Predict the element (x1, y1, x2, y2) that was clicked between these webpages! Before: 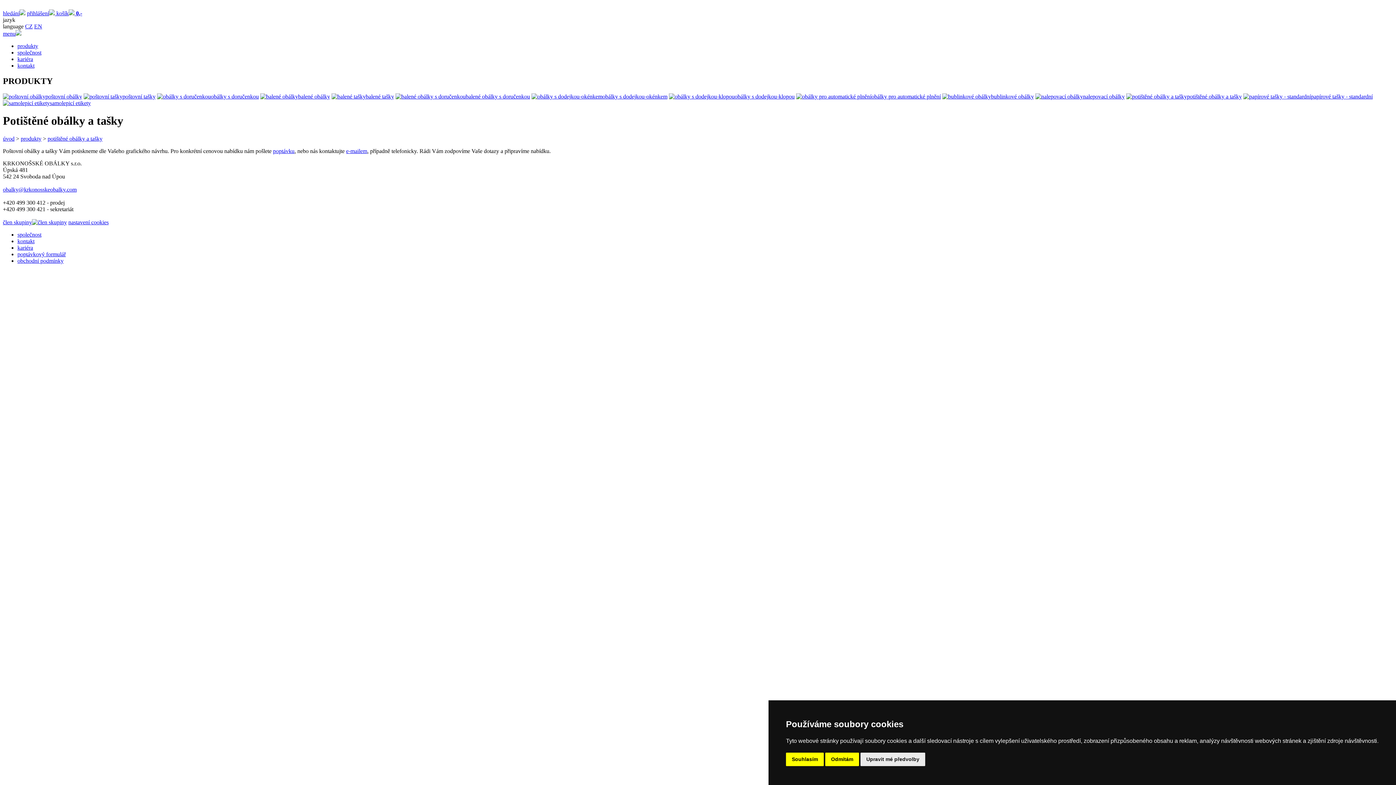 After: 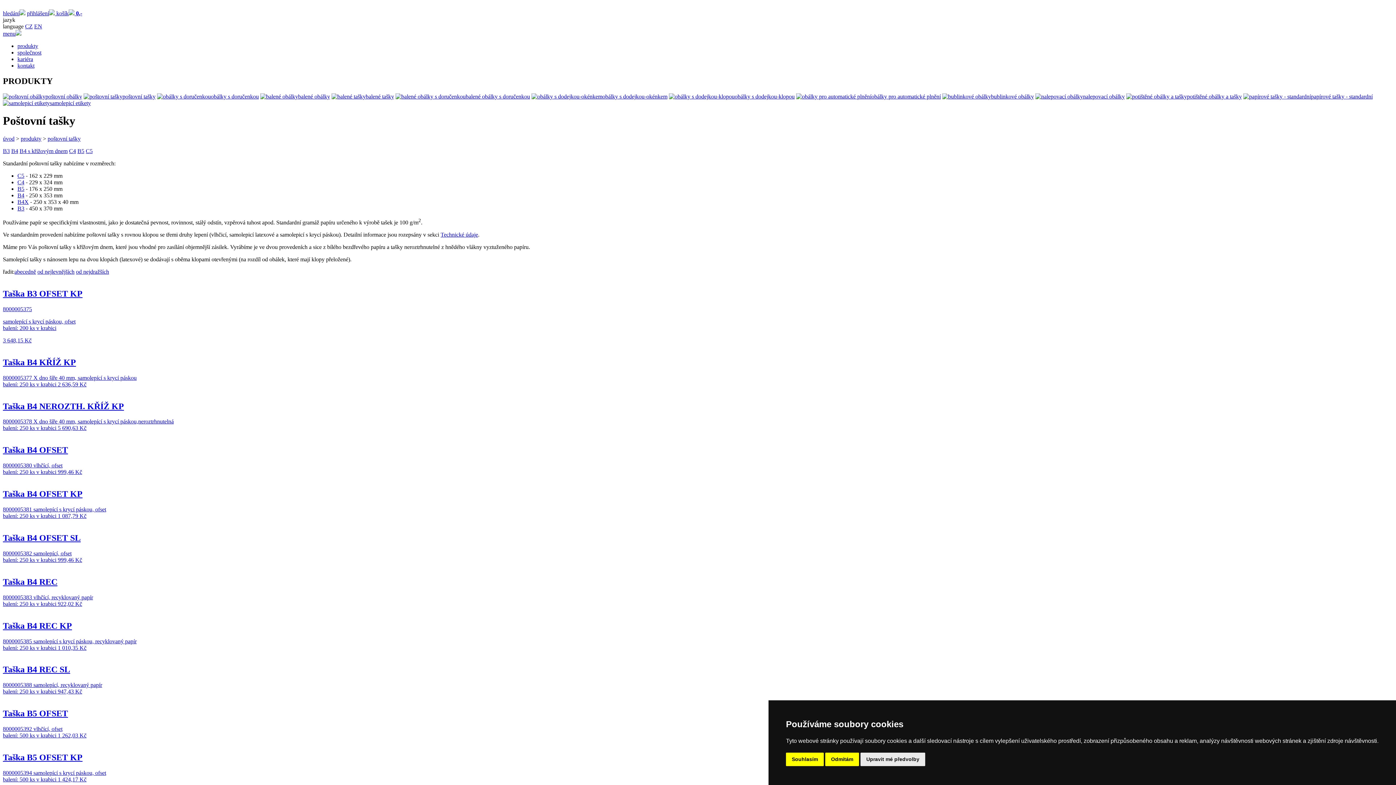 Action: label: poštovní tašky bbox: (83, 93, 155, 99)